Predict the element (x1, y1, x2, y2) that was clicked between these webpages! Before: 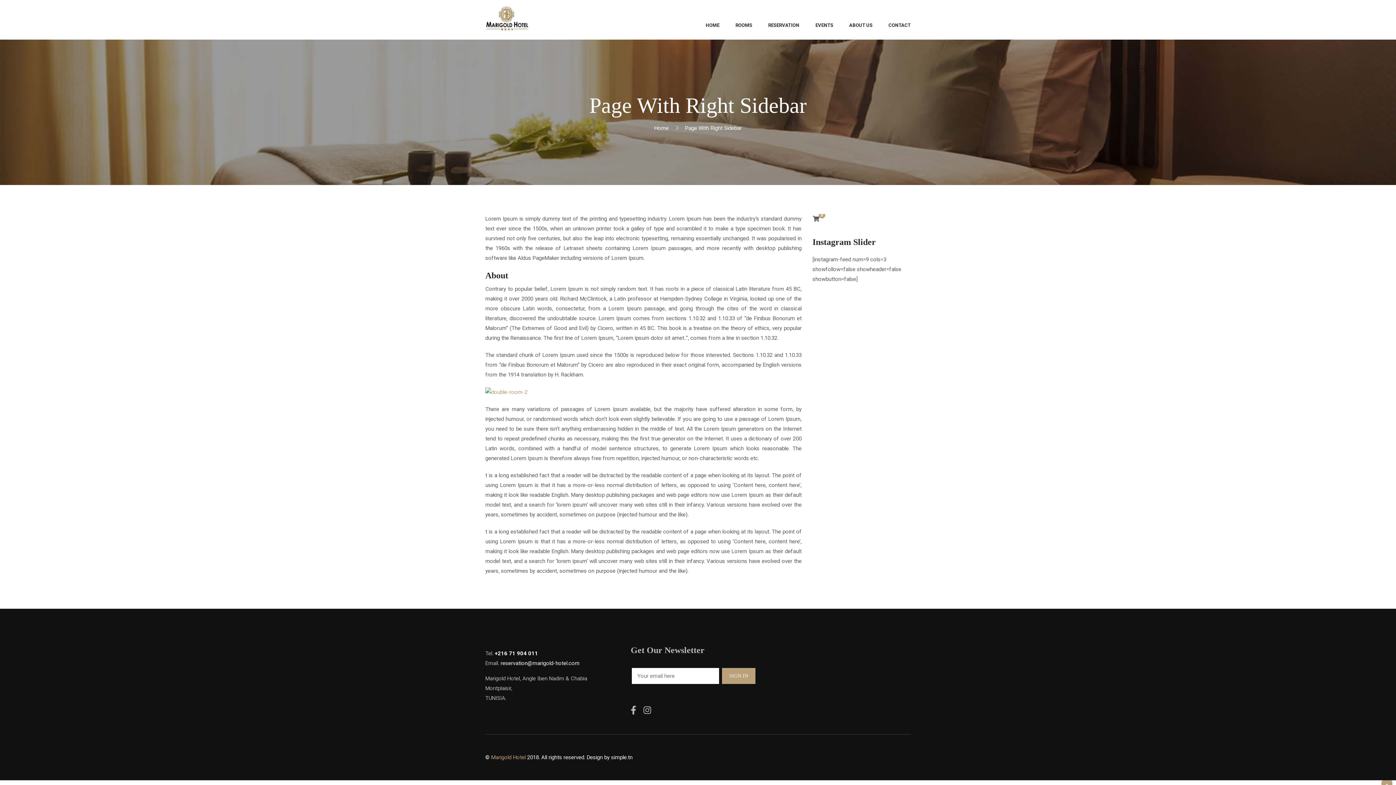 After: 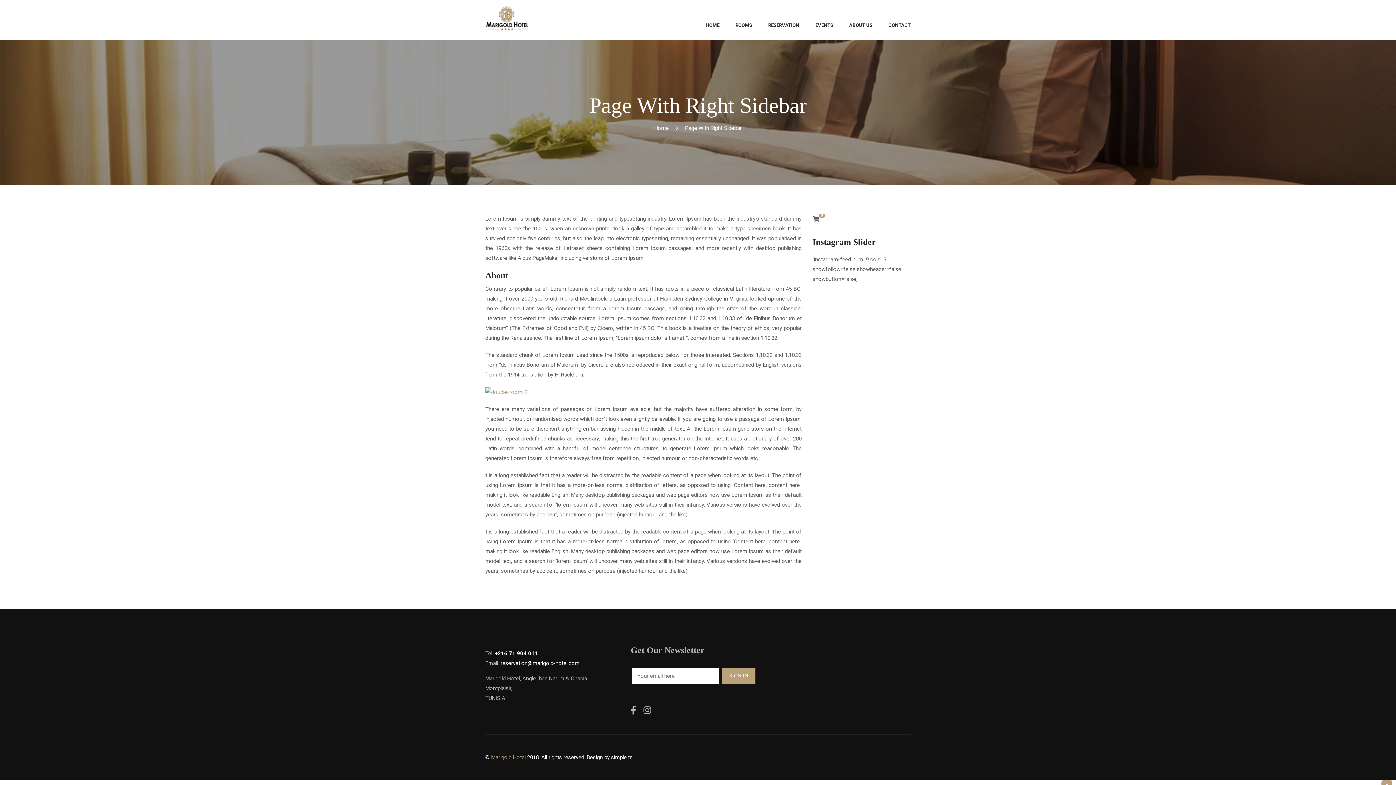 Action: label: +216 71904011 bbox: (816, 8, 848, 13)